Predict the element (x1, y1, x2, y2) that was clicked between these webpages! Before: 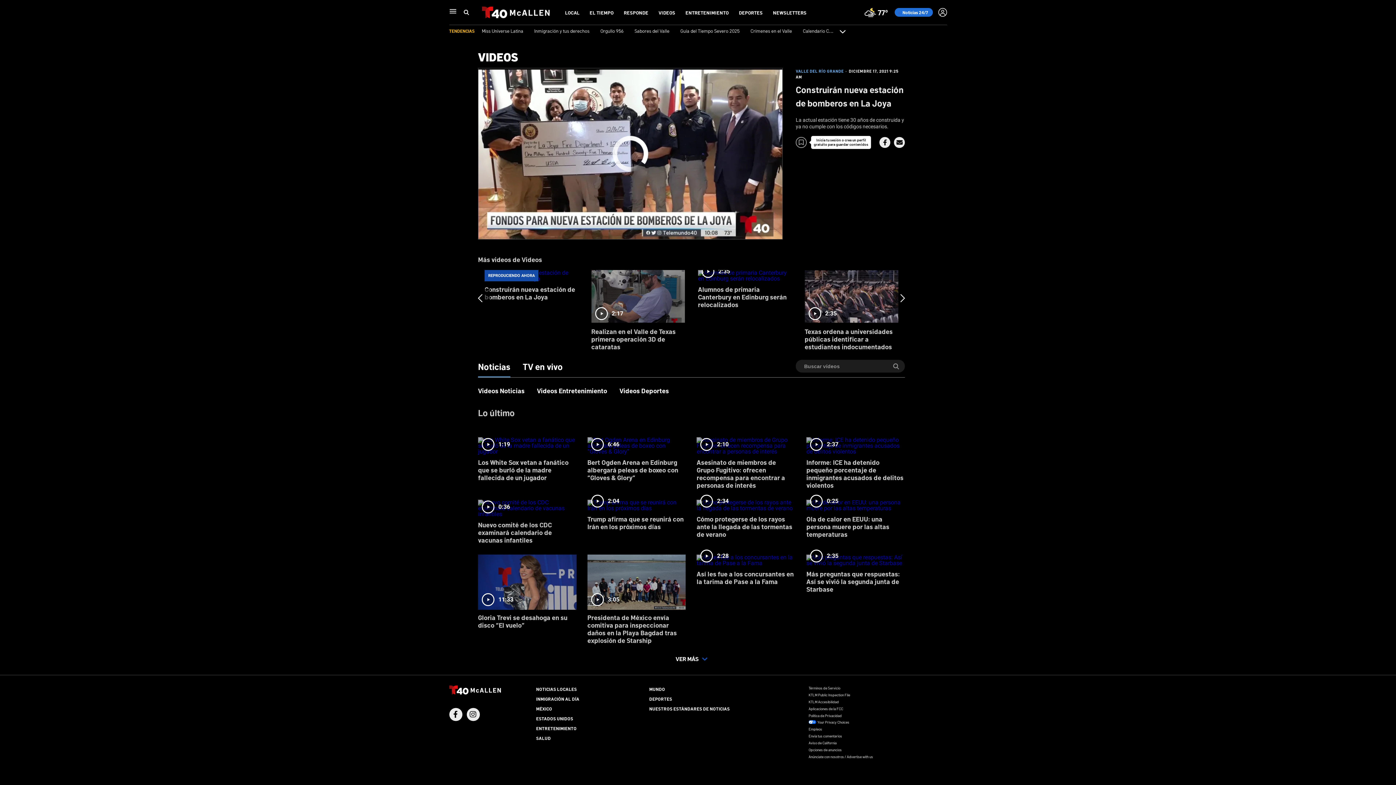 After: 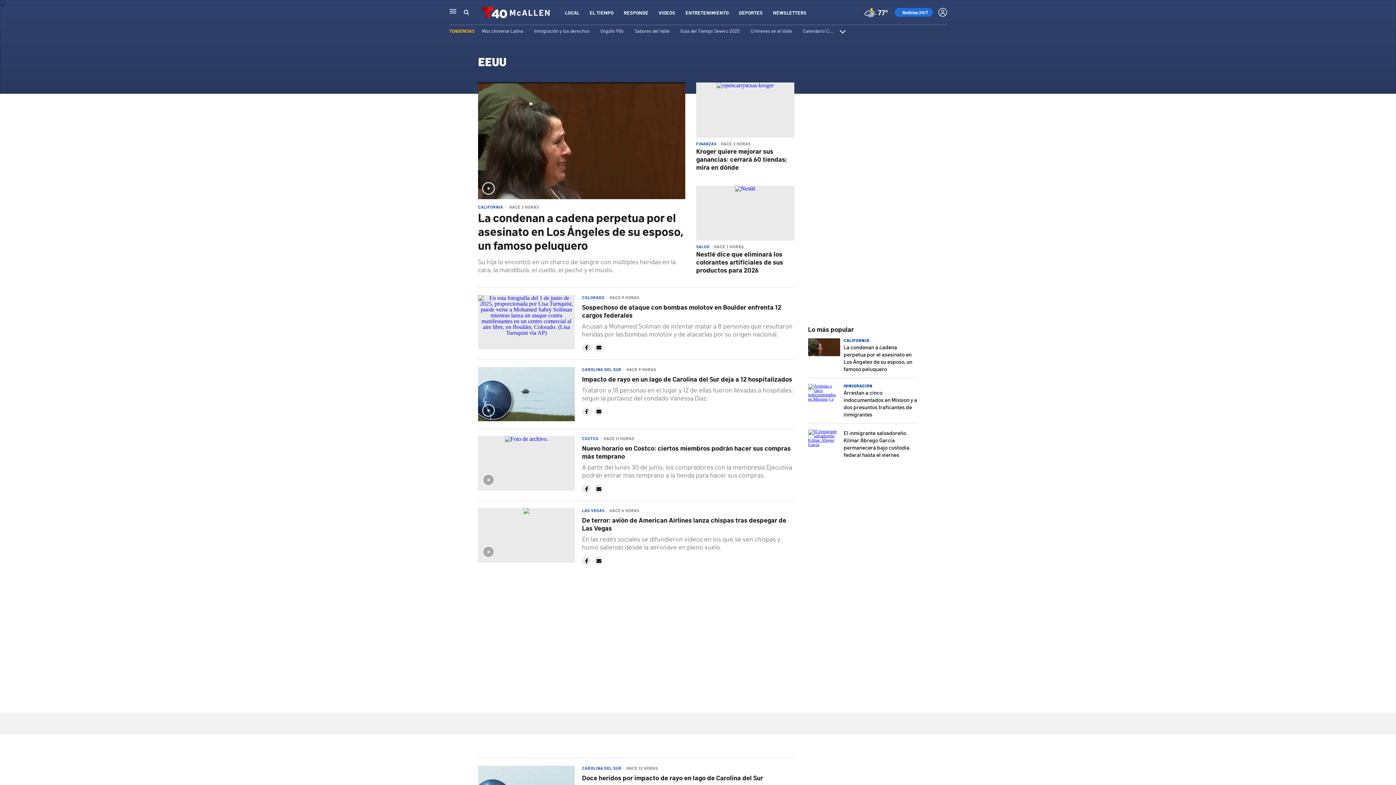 Action: bbox: (536, 716, 573, 721) label: ESTADOS UNIDOS